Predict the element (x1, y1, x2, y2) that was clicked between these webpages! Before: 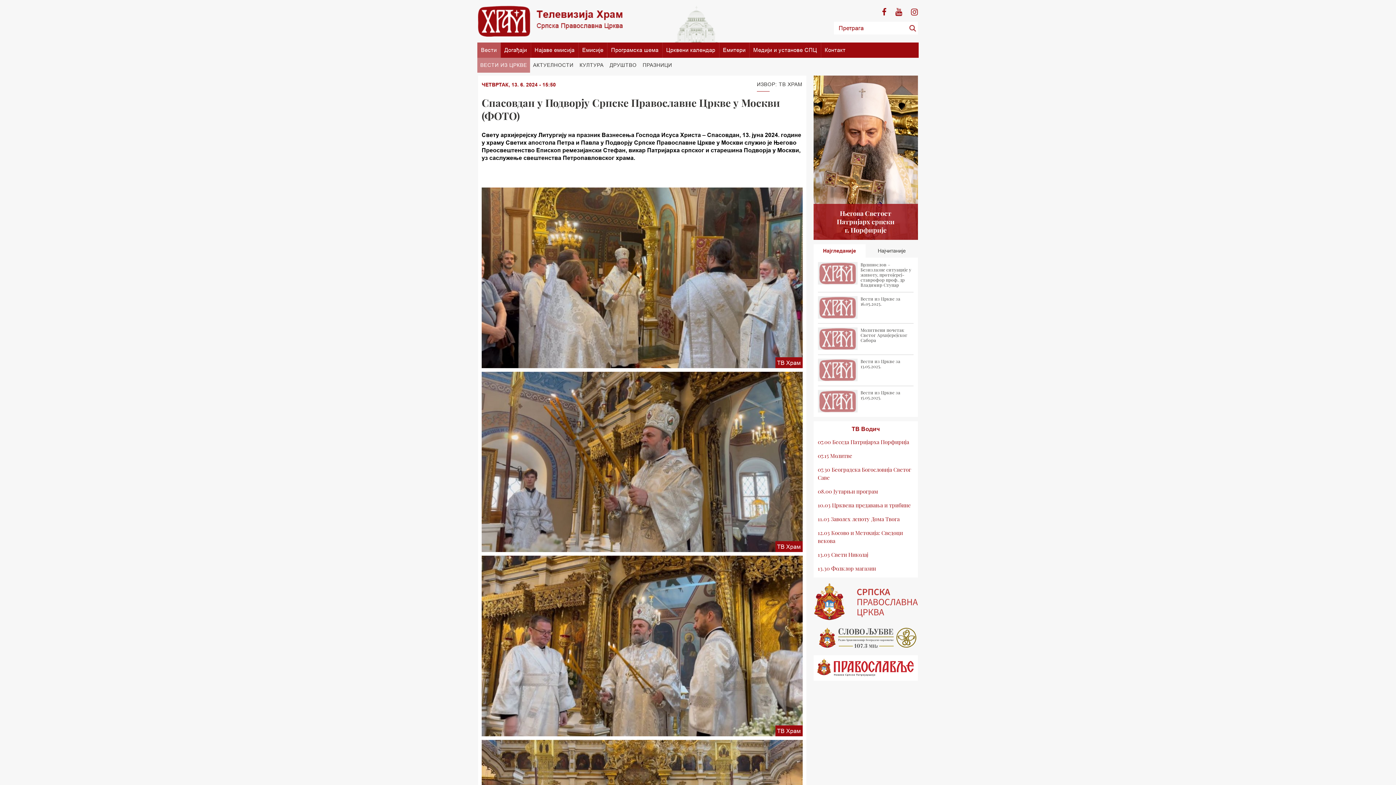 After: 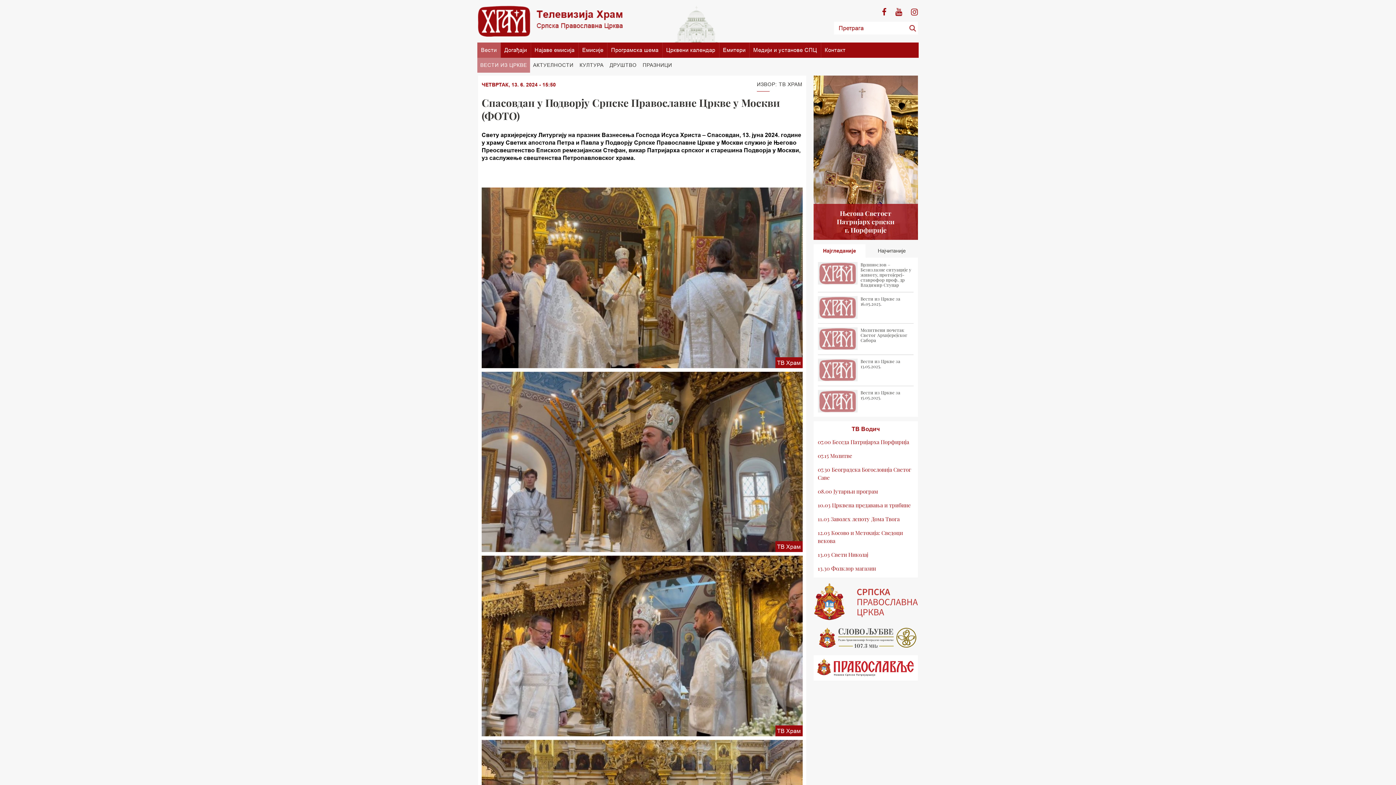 Action: bbox: (813, 628, 918, 648)